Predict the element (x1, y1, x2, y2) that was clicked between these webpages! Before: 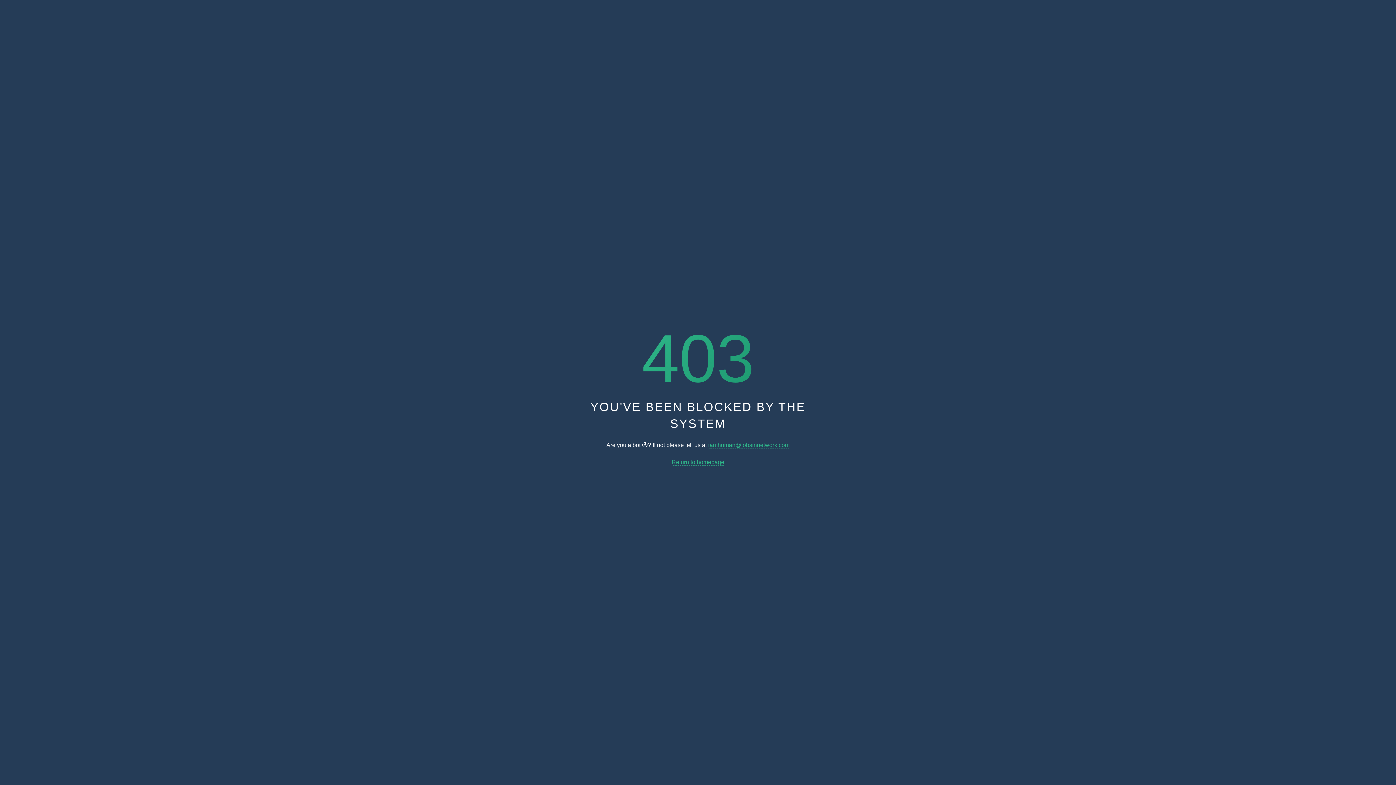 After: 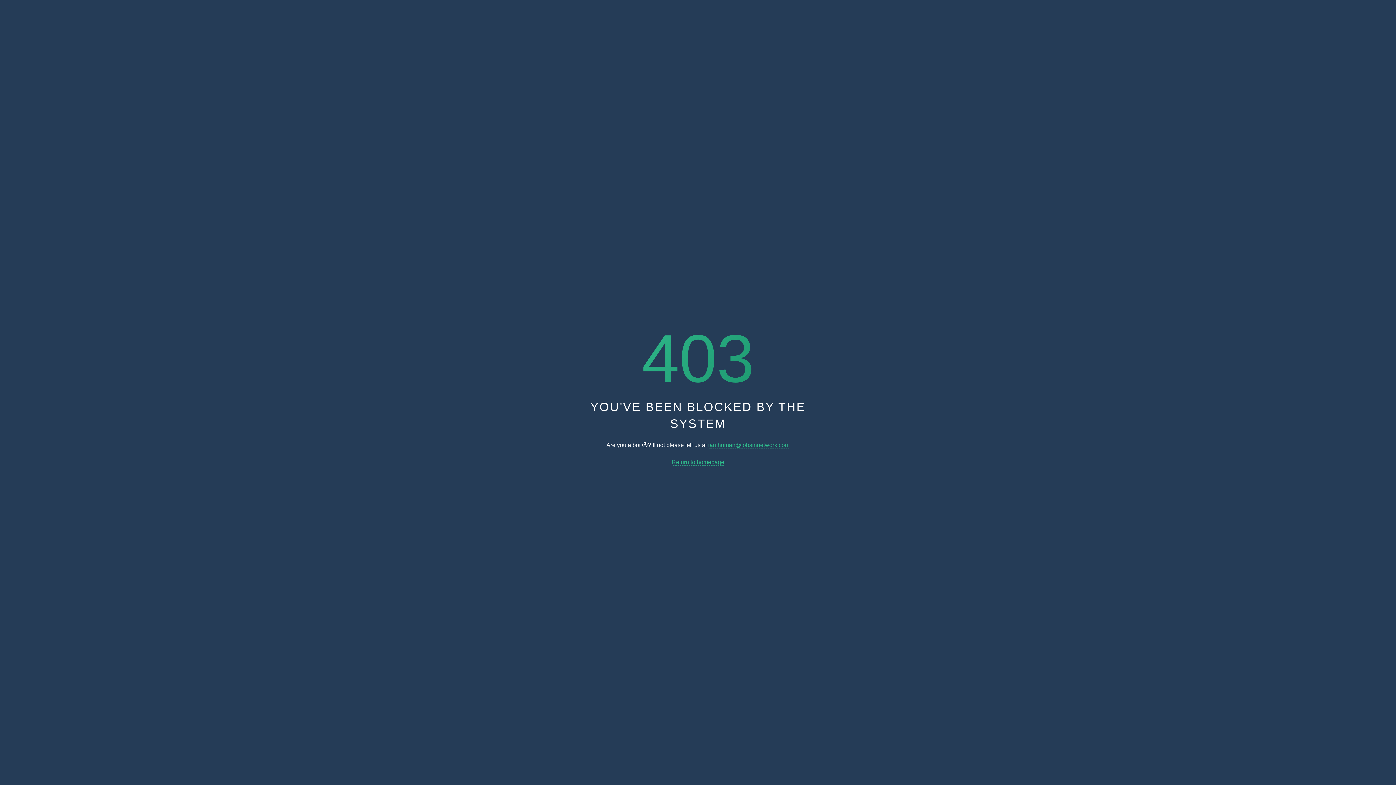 Action: label: iamhuman@jobsinnetwork.com bbox: (708, 442, 789, 448)